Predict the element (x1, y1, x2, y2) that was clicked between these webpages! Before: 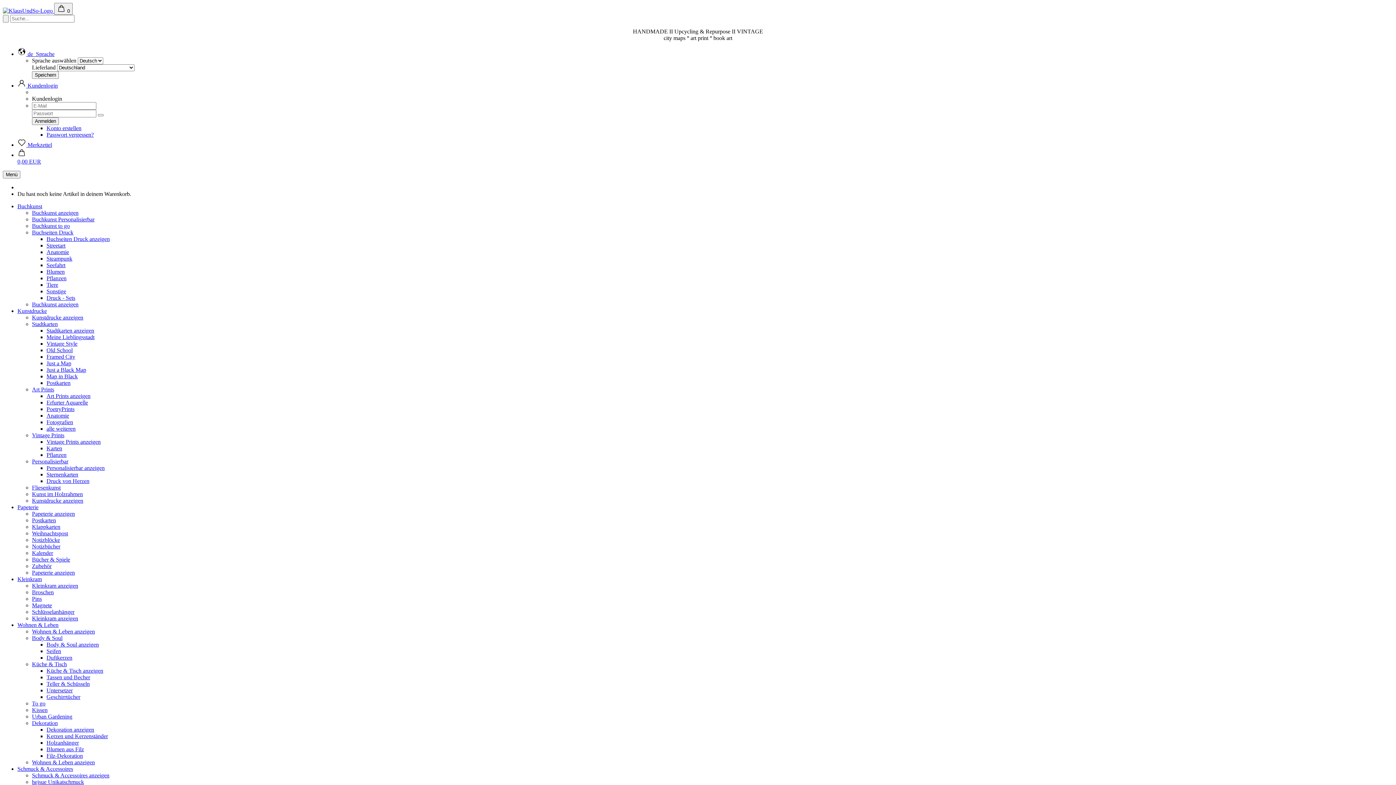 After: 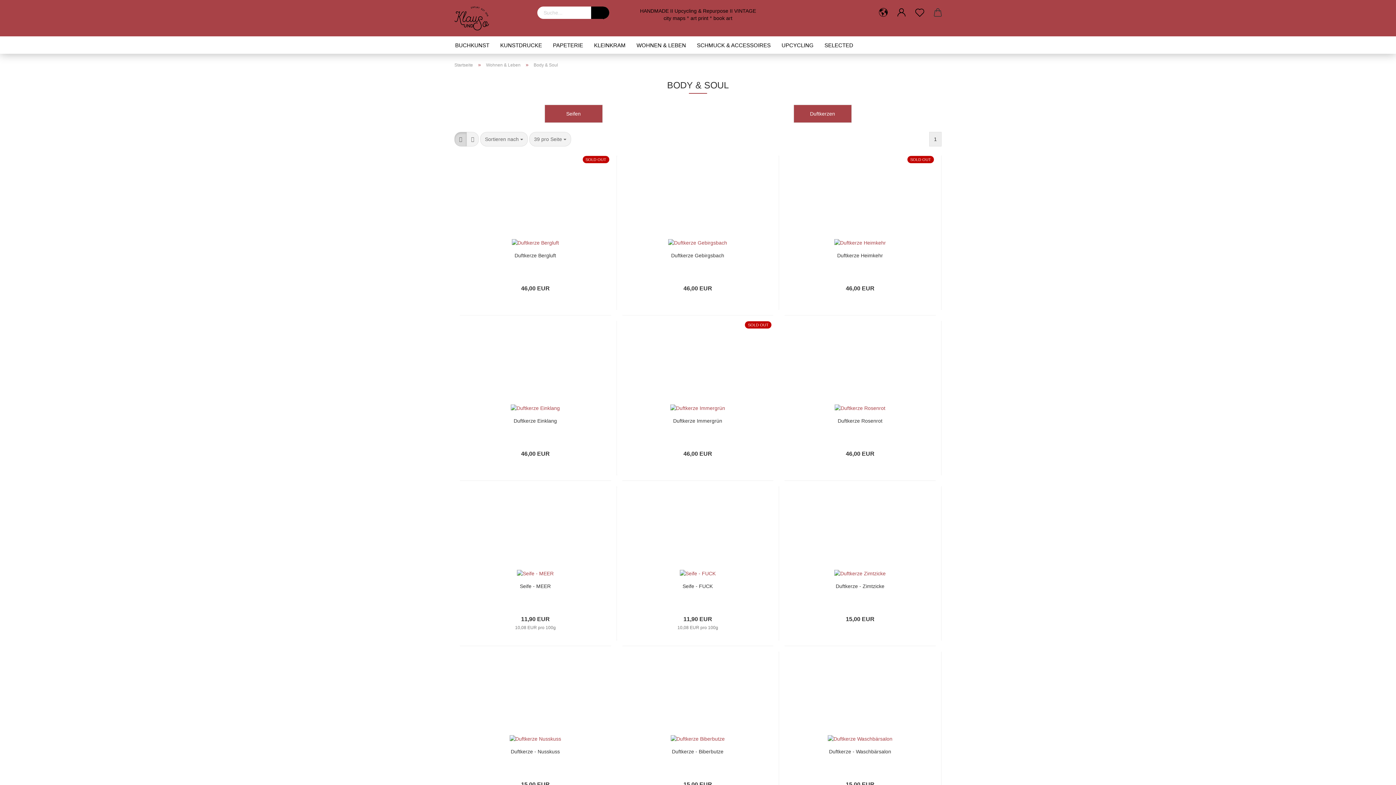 Action: label: Body & Soul bbox: (32, 635, 62, 641)